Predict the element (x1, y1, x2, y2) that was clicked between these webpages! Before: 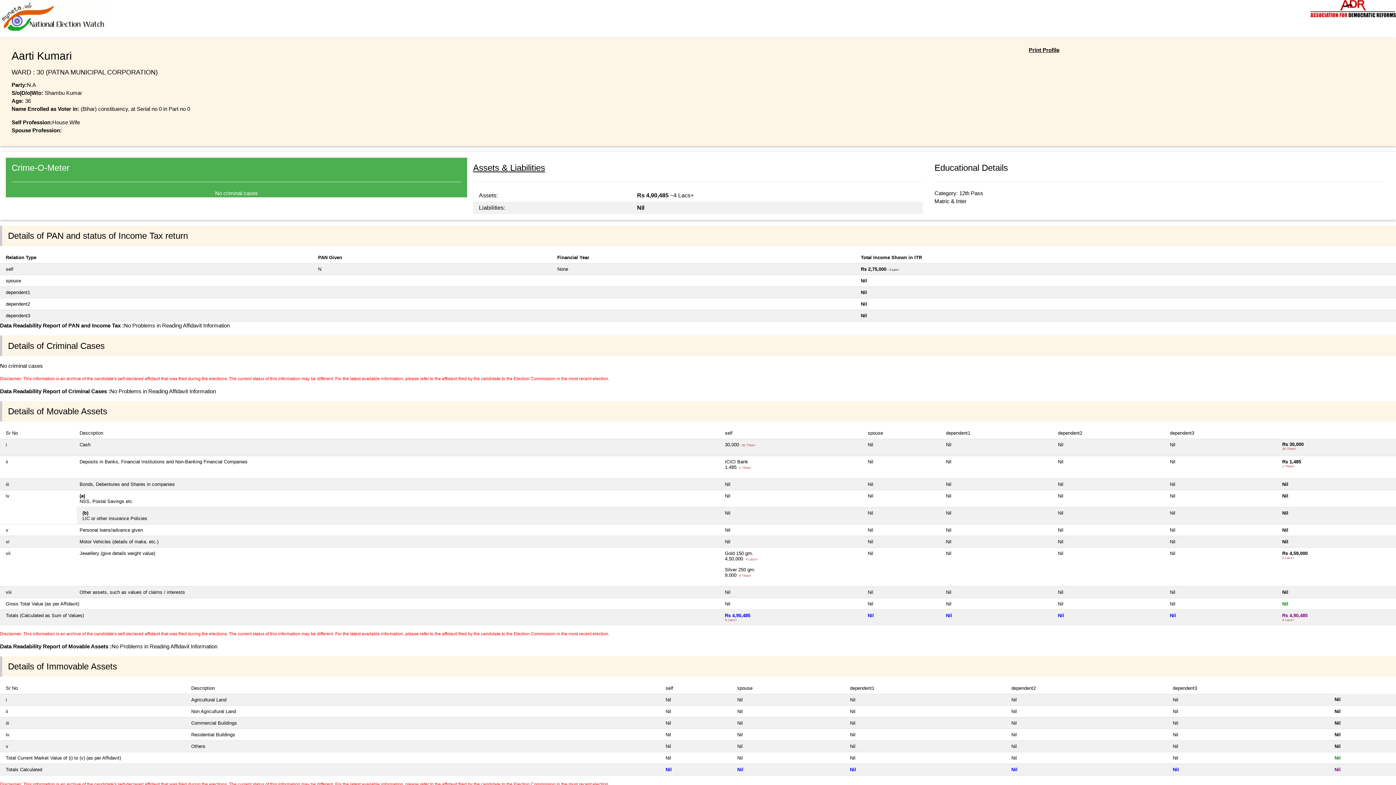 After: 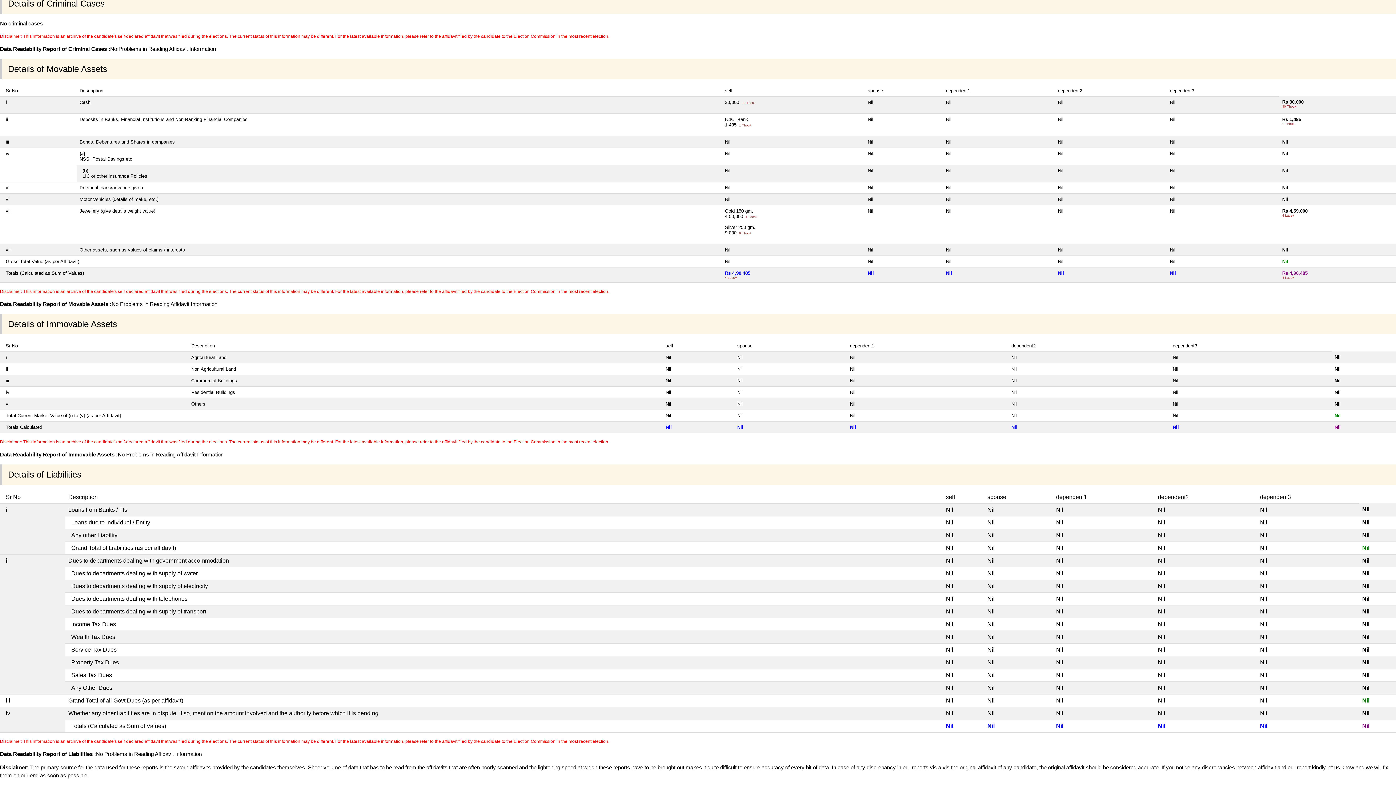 Action: label: Assets & Liabilities bbox: (473, 161, 923, 174)